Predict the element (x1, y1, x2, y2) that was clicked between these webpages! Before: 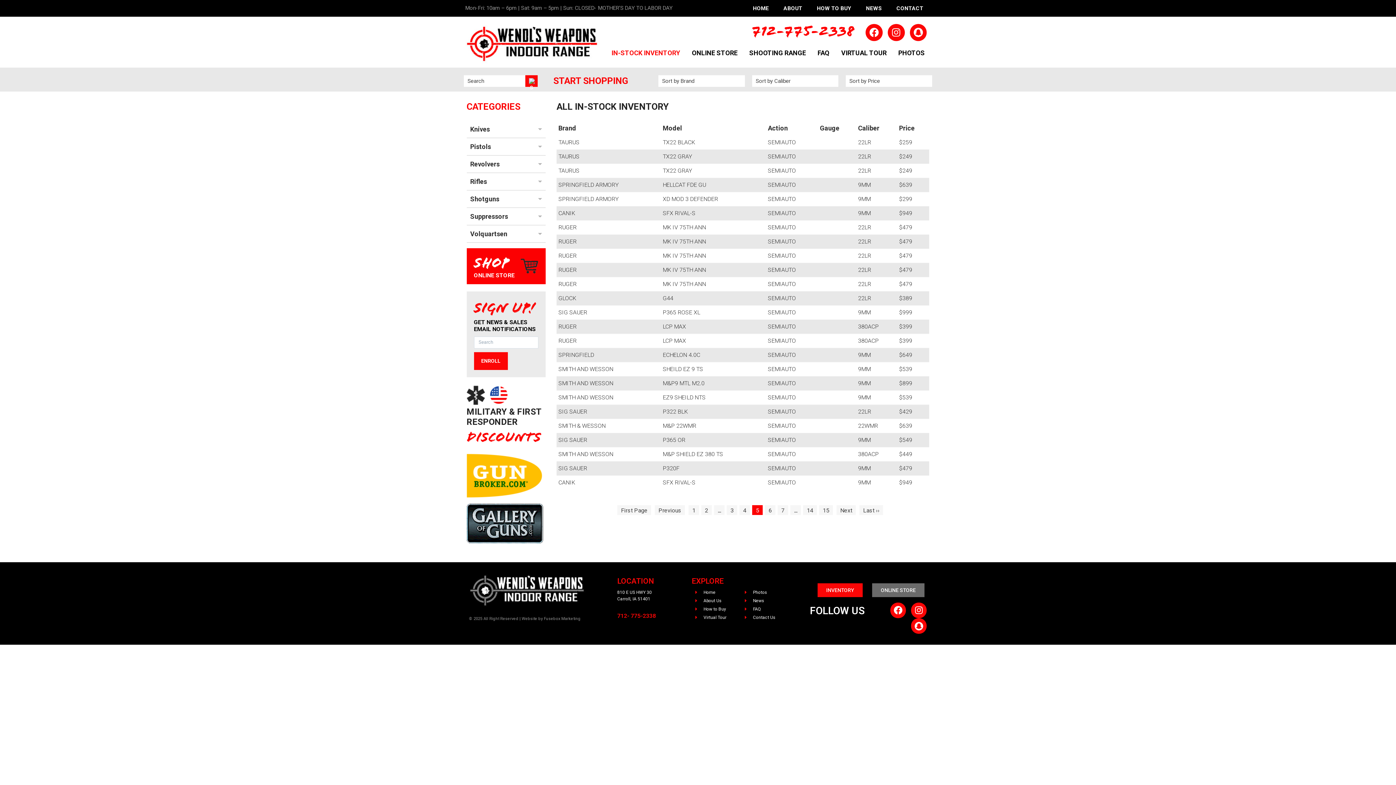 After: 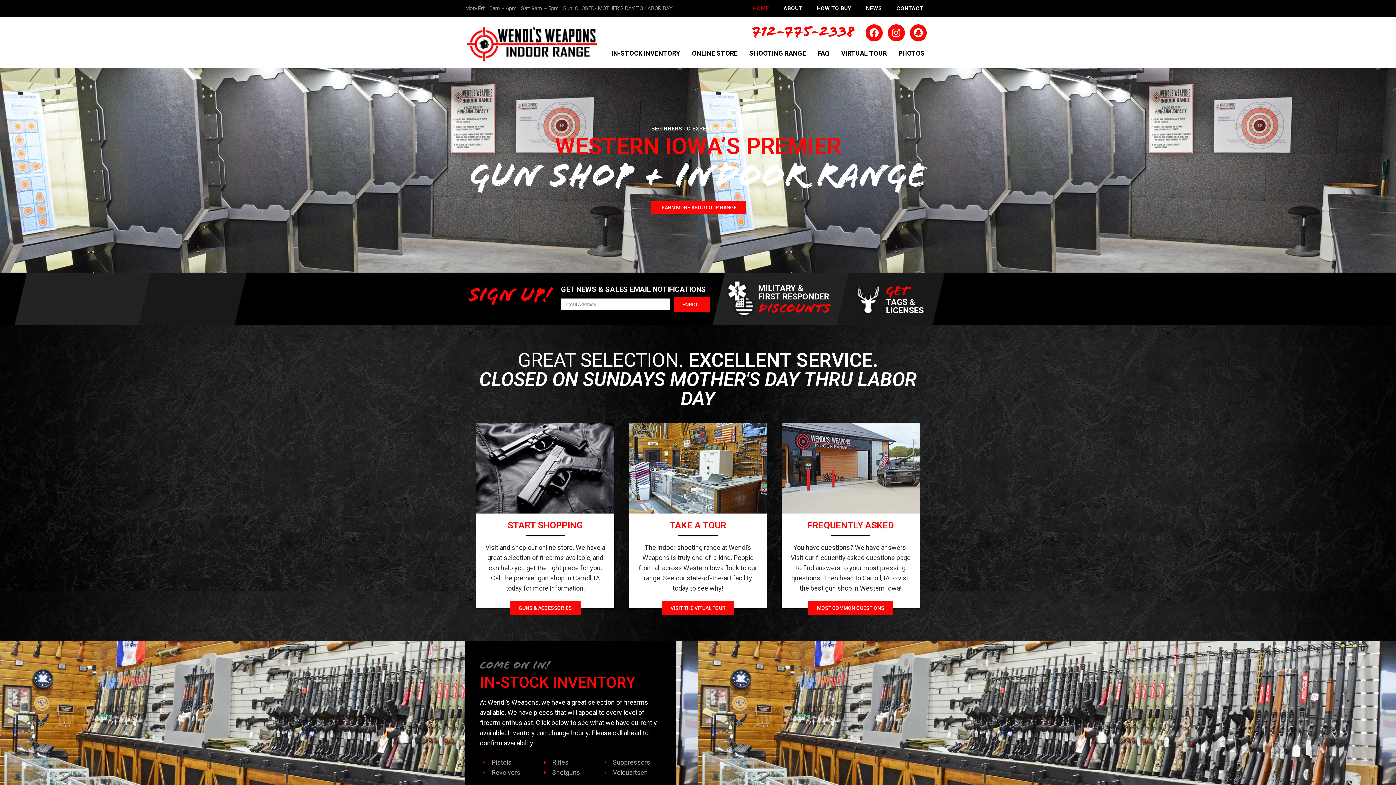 Action: bbox: (745, 0, 776, 16) label: HOME